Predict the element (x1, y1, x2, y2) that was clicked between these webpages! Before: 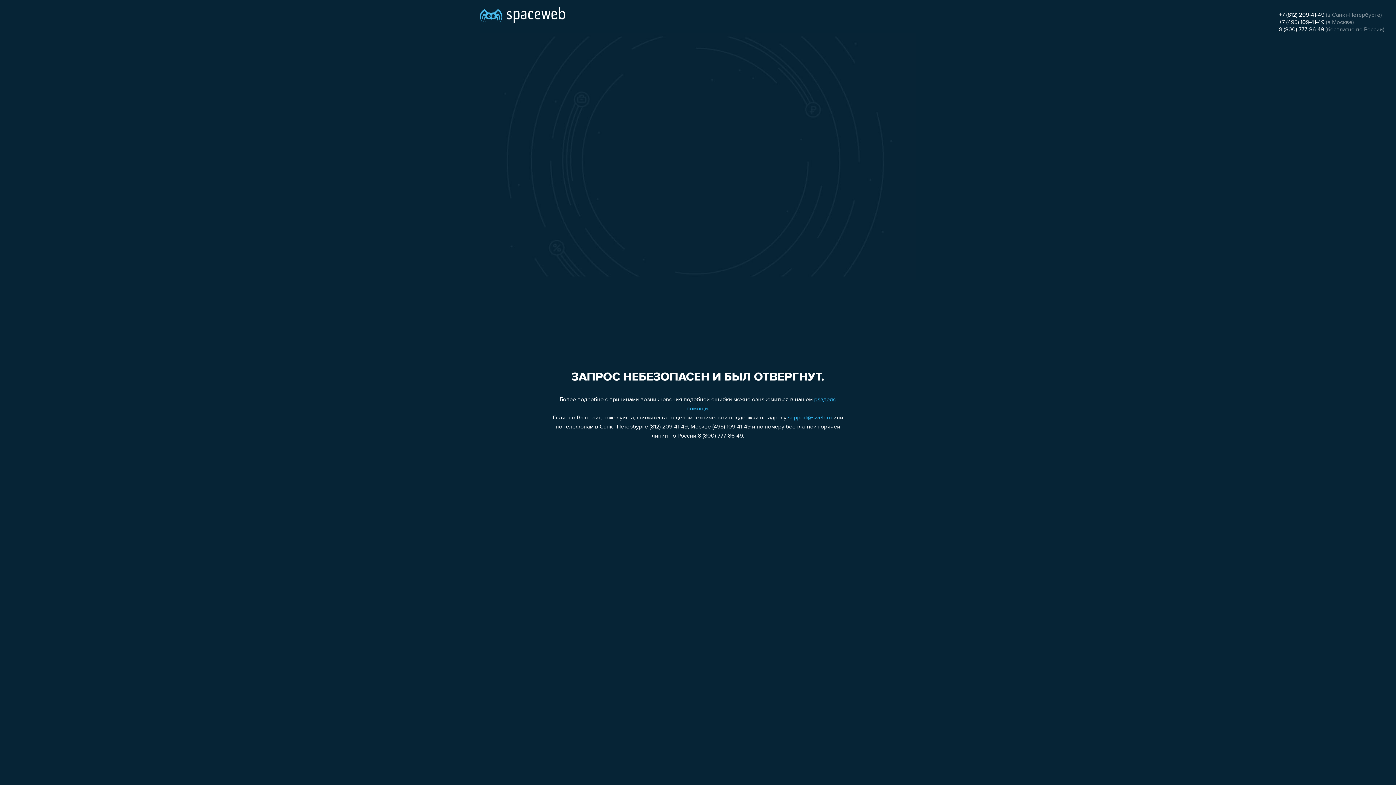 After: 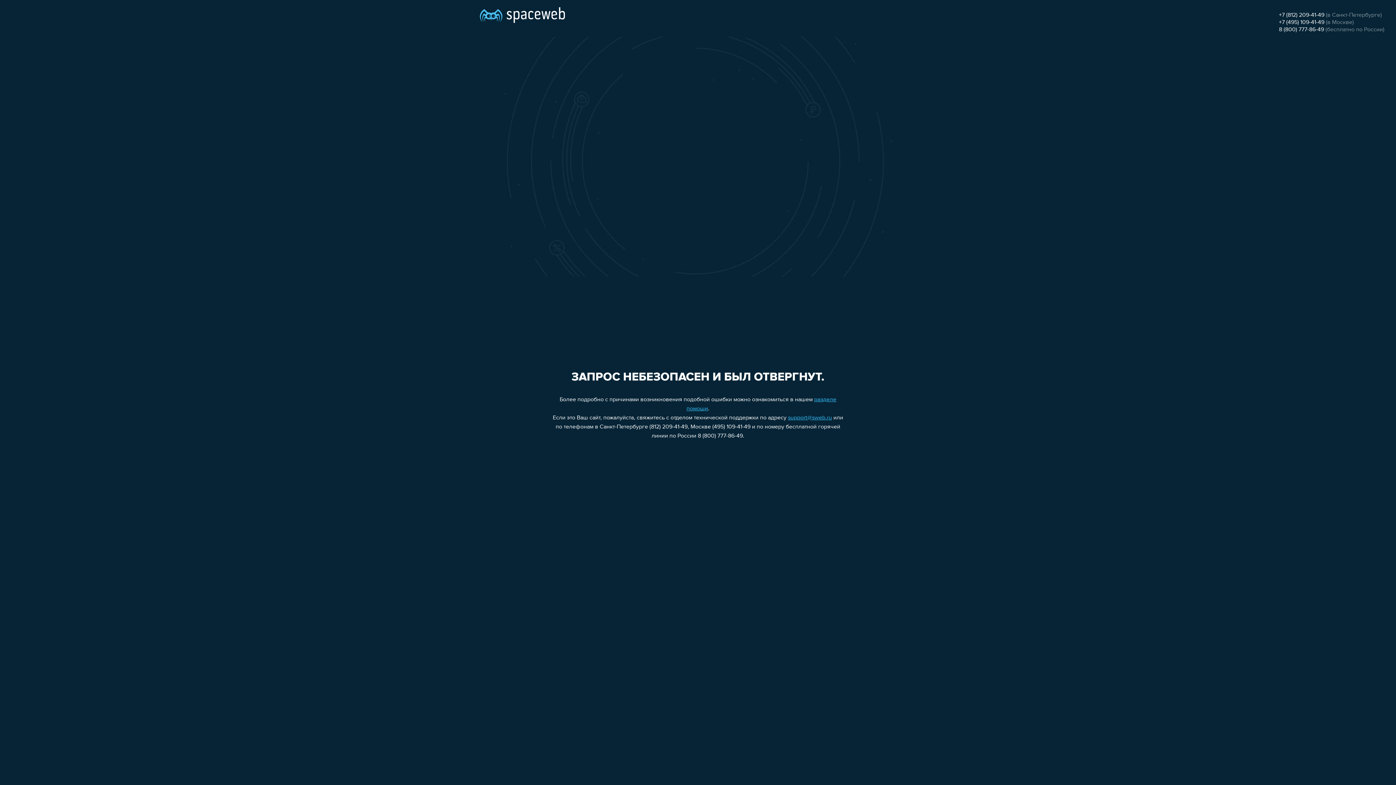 Action: label: +7 (495) 109-41-49 bbox: (1279, 19, 1324, 25)